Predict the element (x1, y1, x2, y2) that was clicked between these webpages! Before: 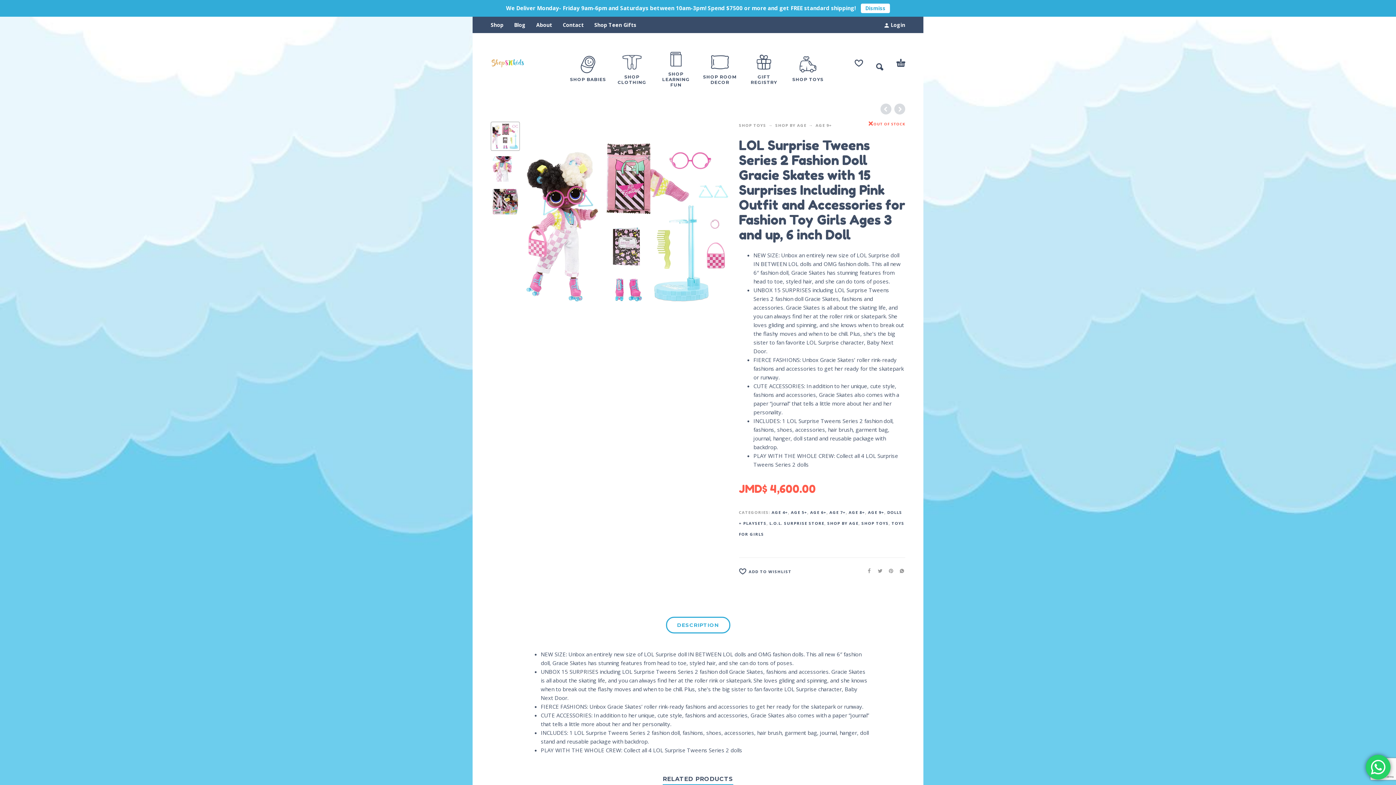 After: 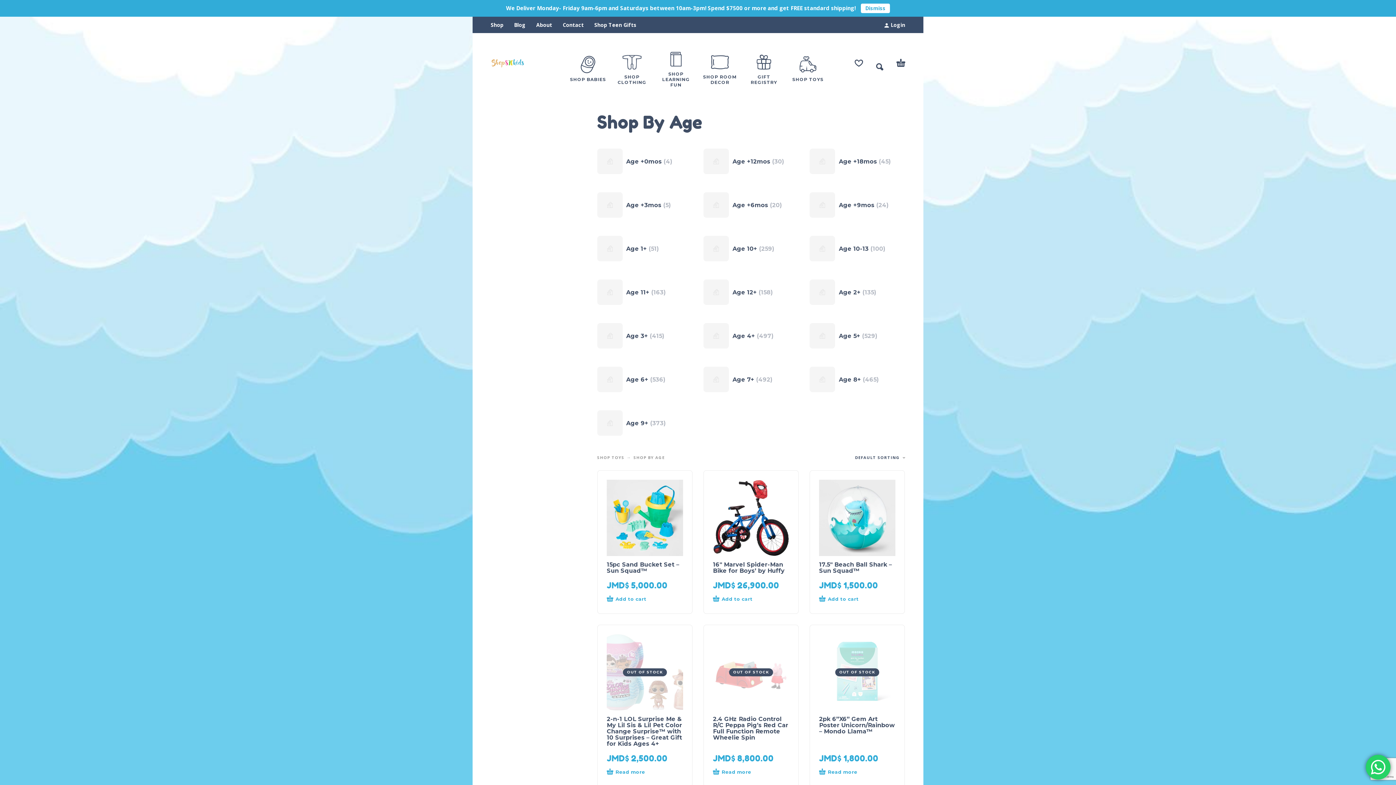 Action: label: SHOP BY AGE bbox: (775, 121, 806, 129)